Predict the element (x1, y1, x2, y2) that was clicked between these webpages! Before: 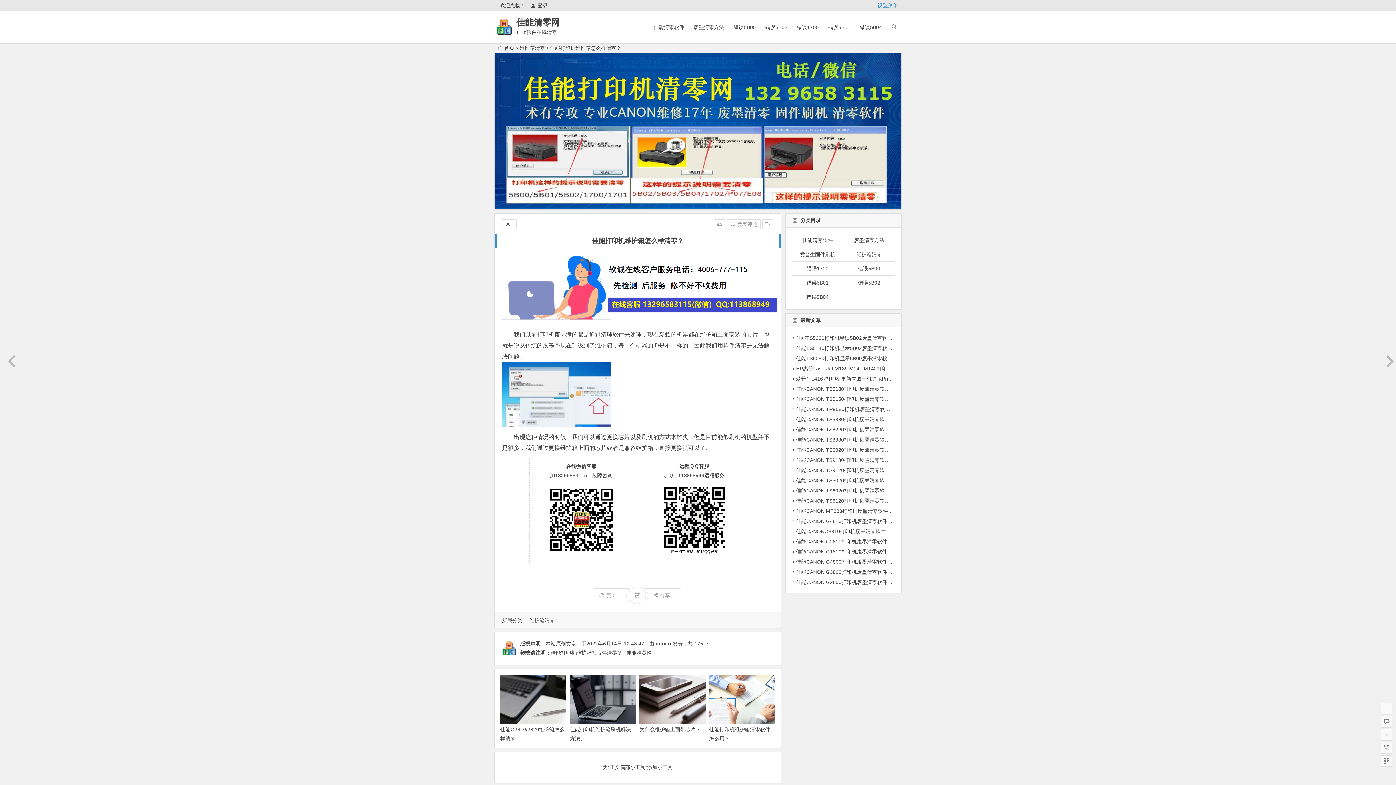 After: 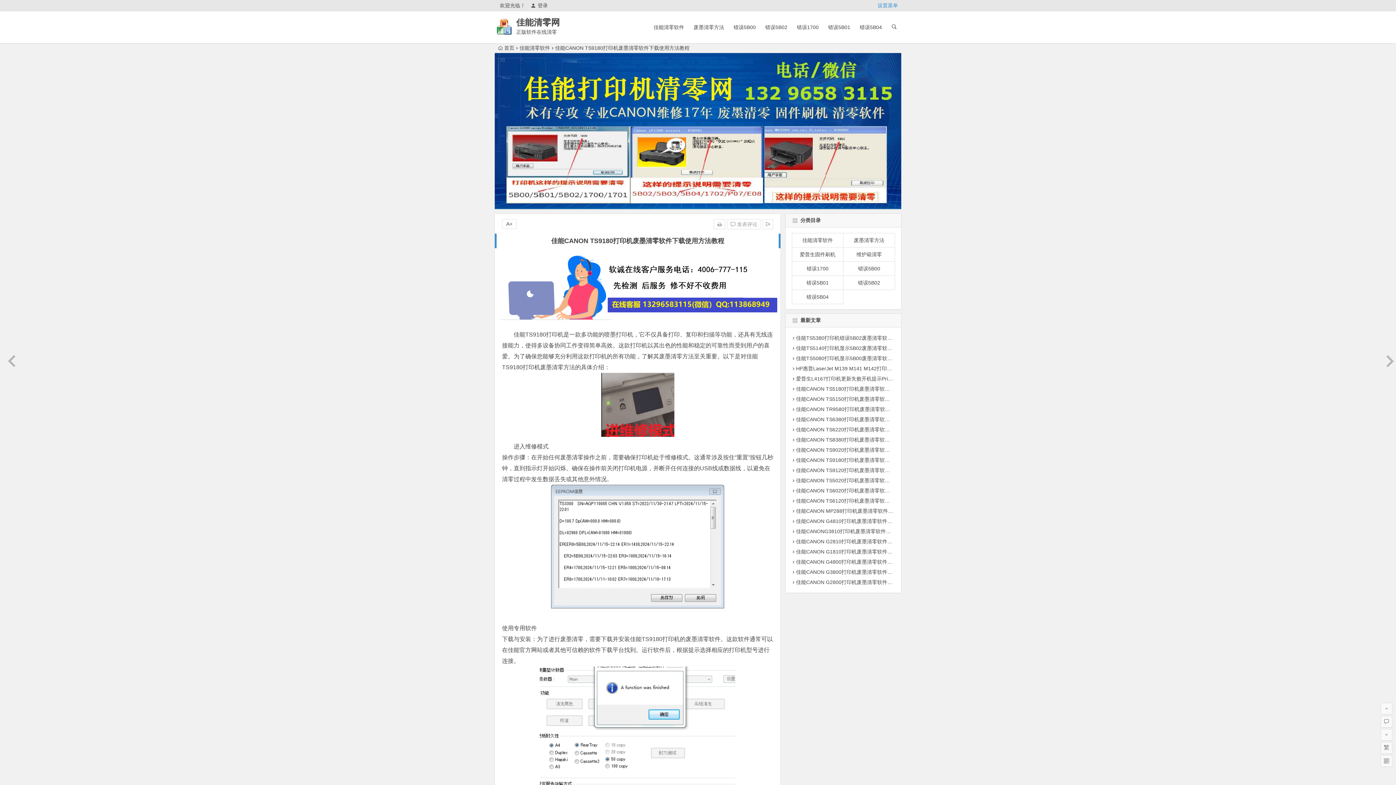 Action: bbox: (794, 301, 928, 306) label: 佳能CANON TS9180打印机废墨清零软件下载使用方法教程